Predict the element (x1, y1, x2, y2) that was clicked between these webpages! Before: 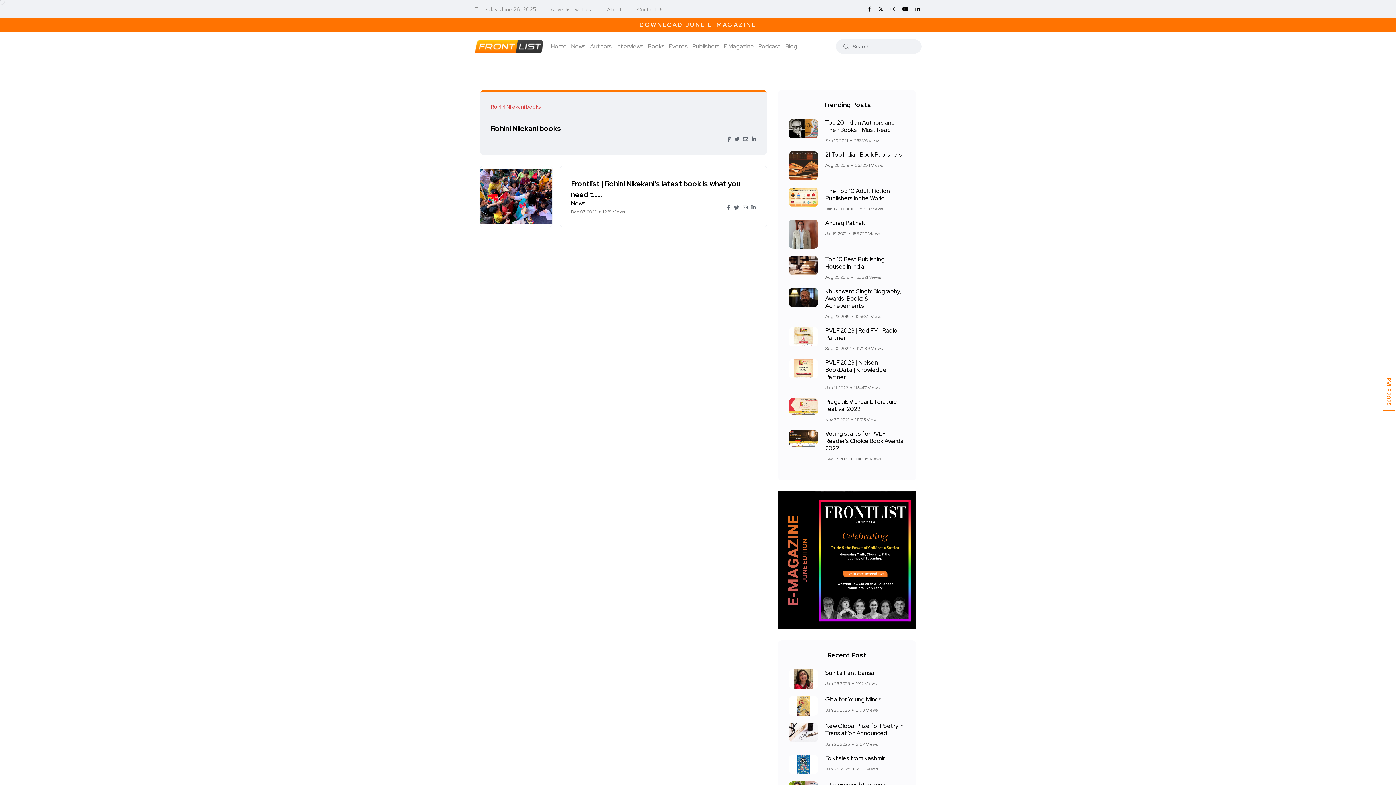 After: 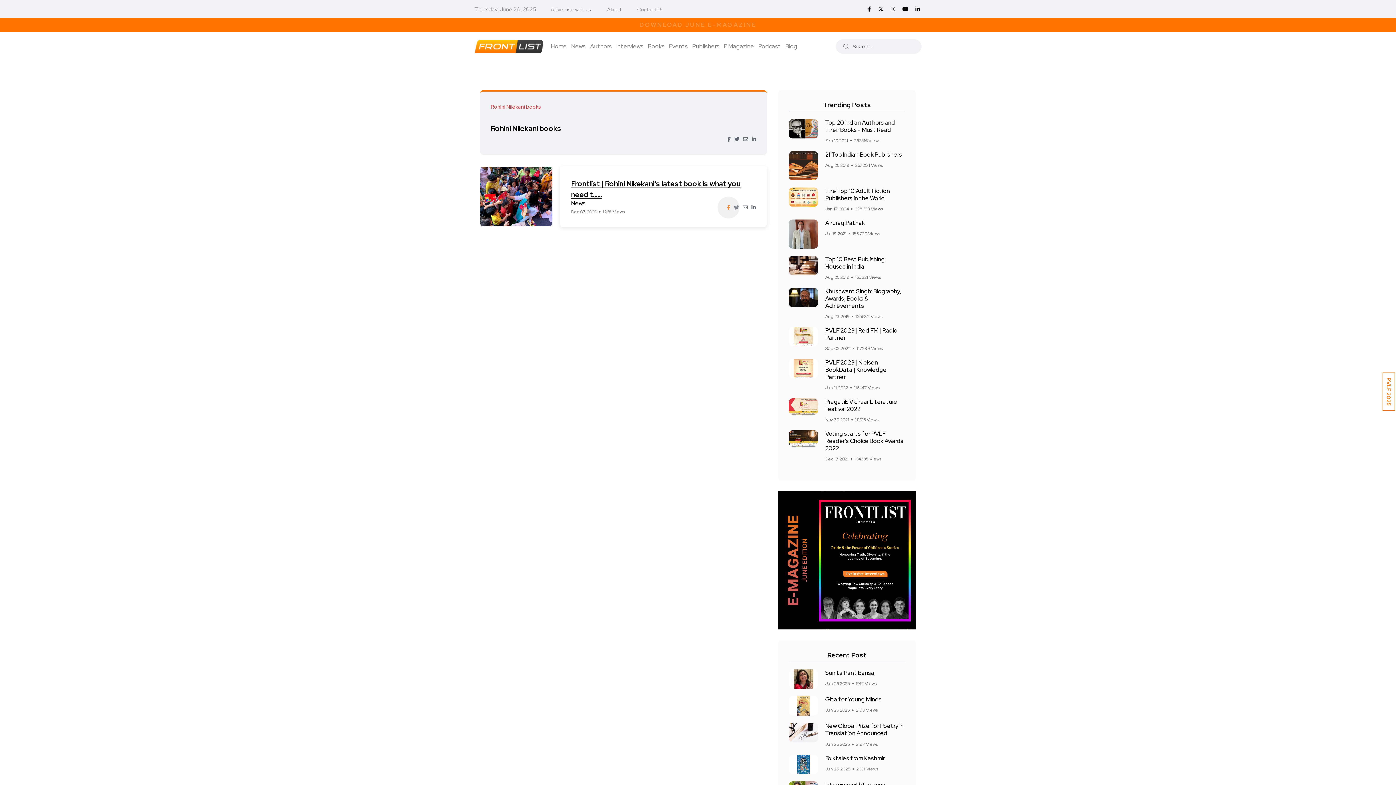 Action: bbox: (727, 203, 730, 211)